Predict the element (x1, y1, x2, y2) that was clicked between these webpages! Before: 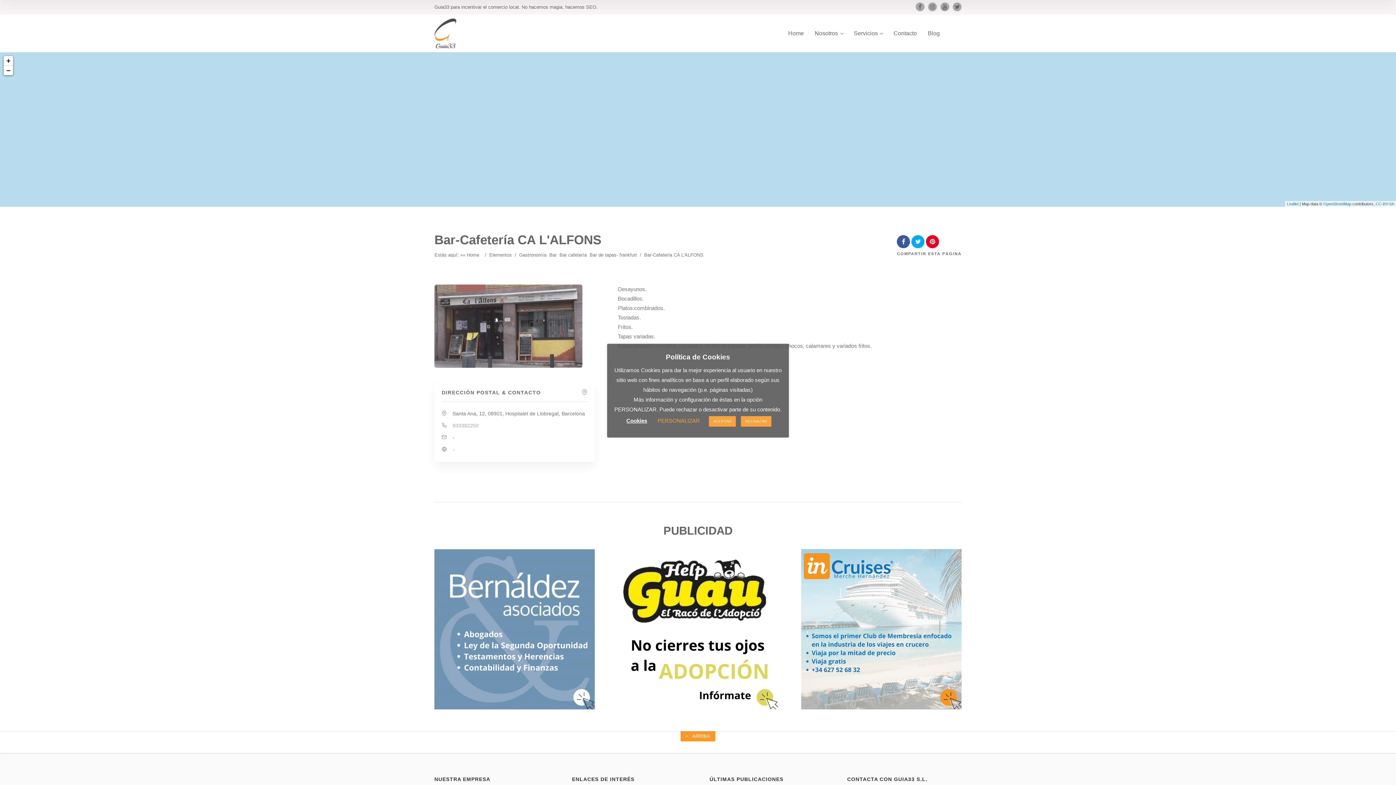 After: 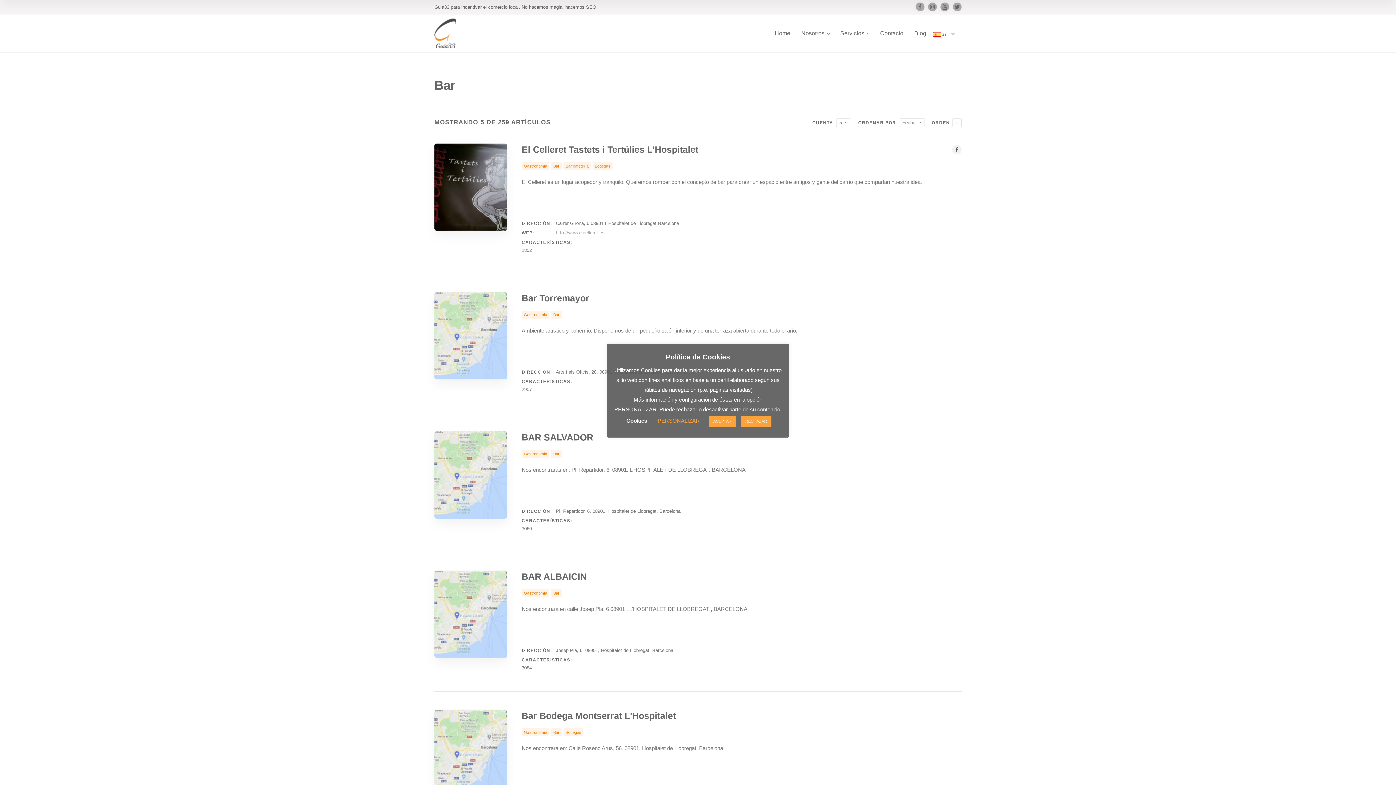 Action: bbox: (549, 251, 559, 259) label: Bar